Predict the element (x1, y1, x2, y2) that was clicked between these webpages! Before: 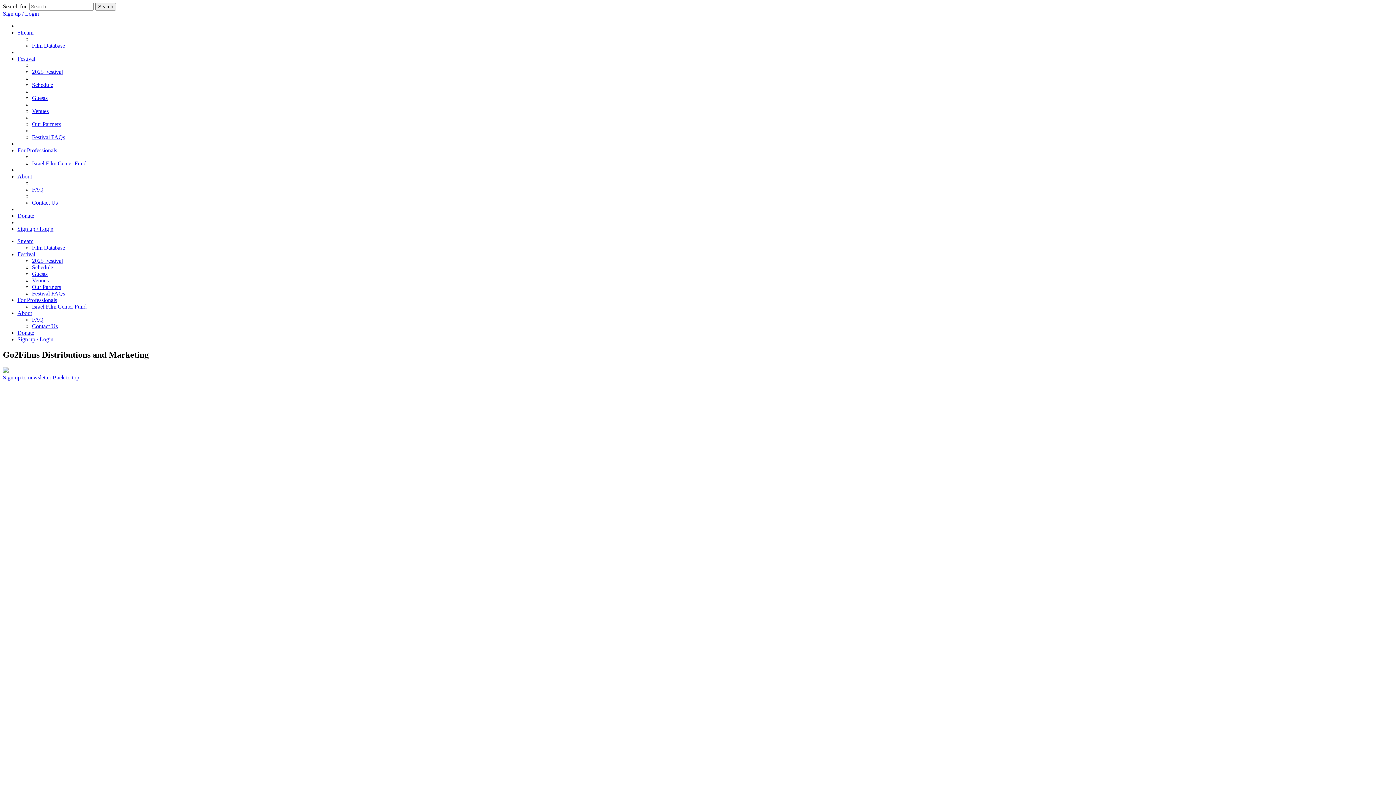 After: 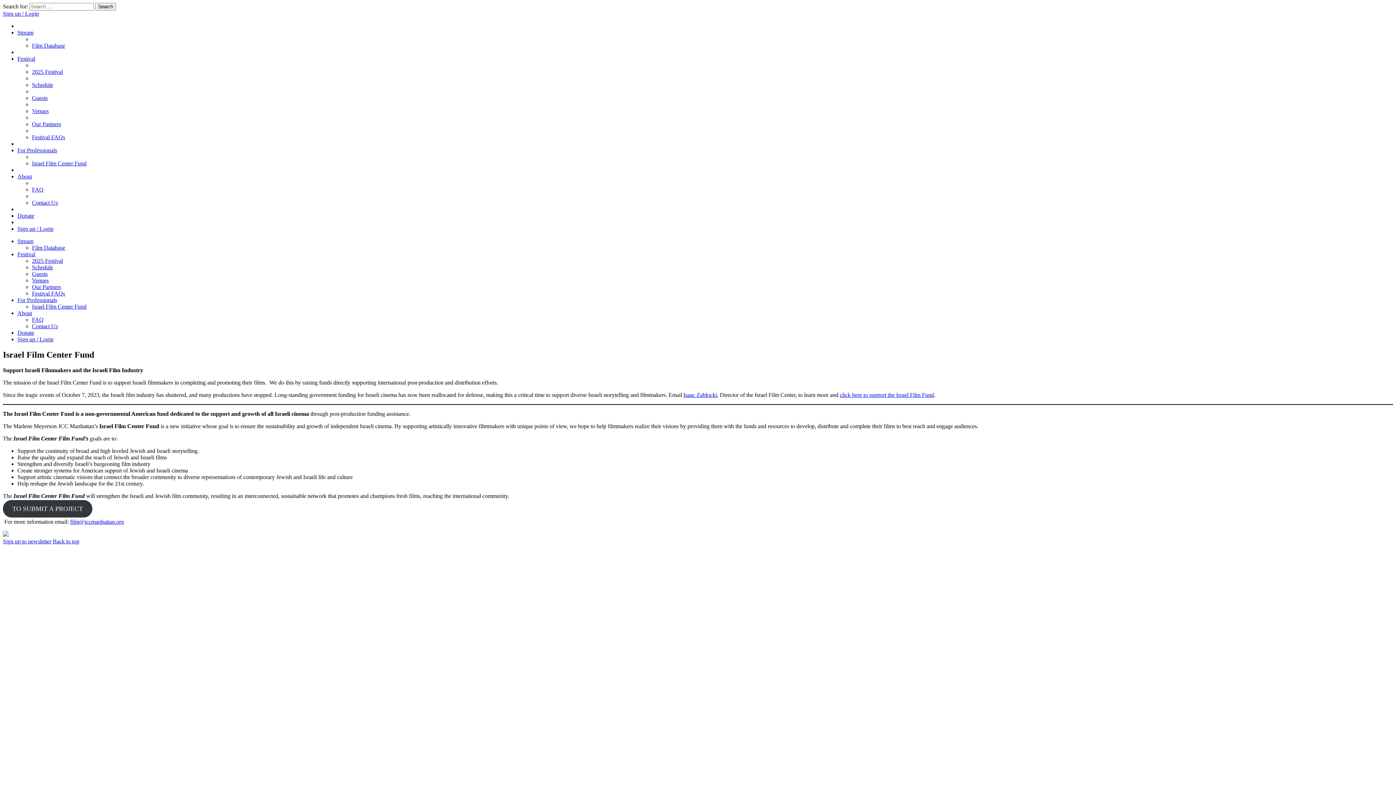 Action: bbox: (32, 160, 86, 166) label: Israel Film Center Fund